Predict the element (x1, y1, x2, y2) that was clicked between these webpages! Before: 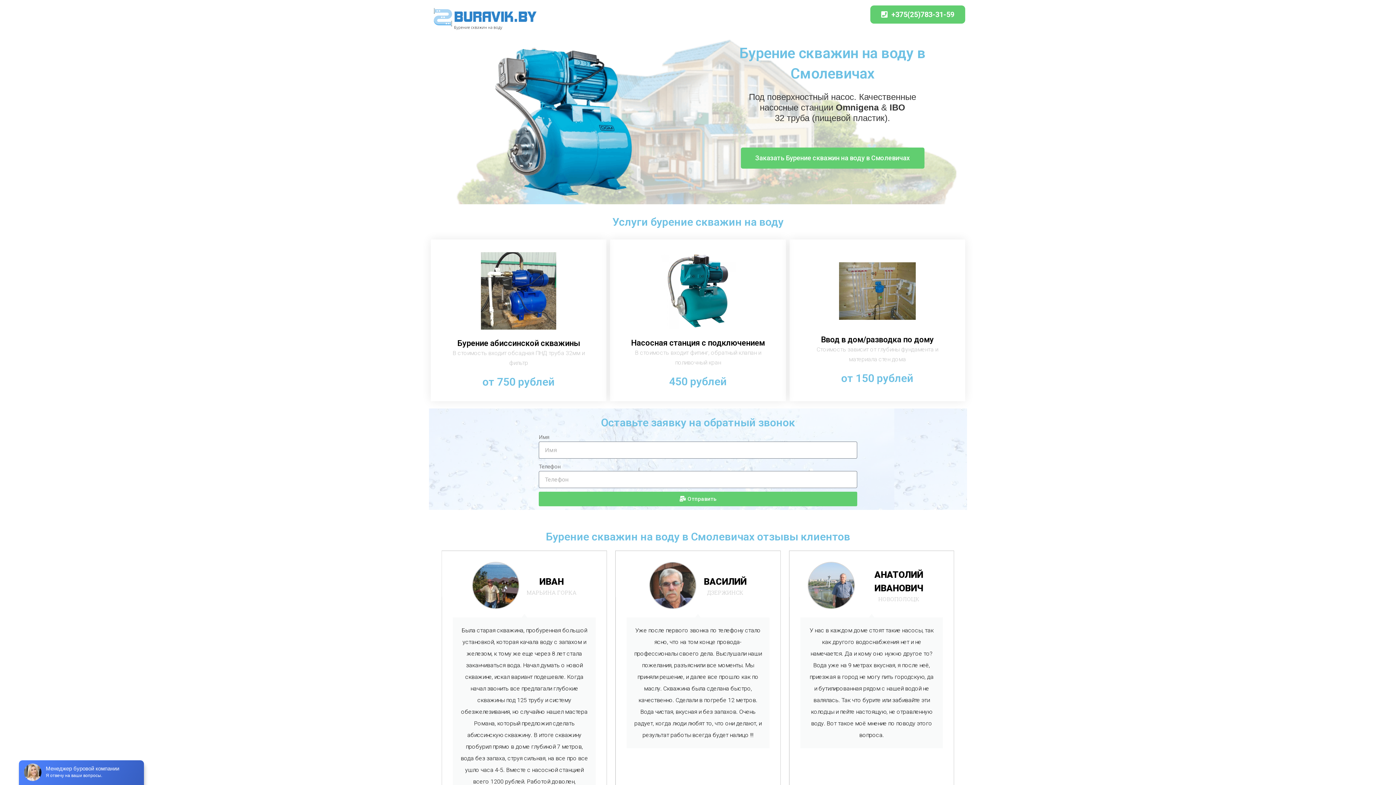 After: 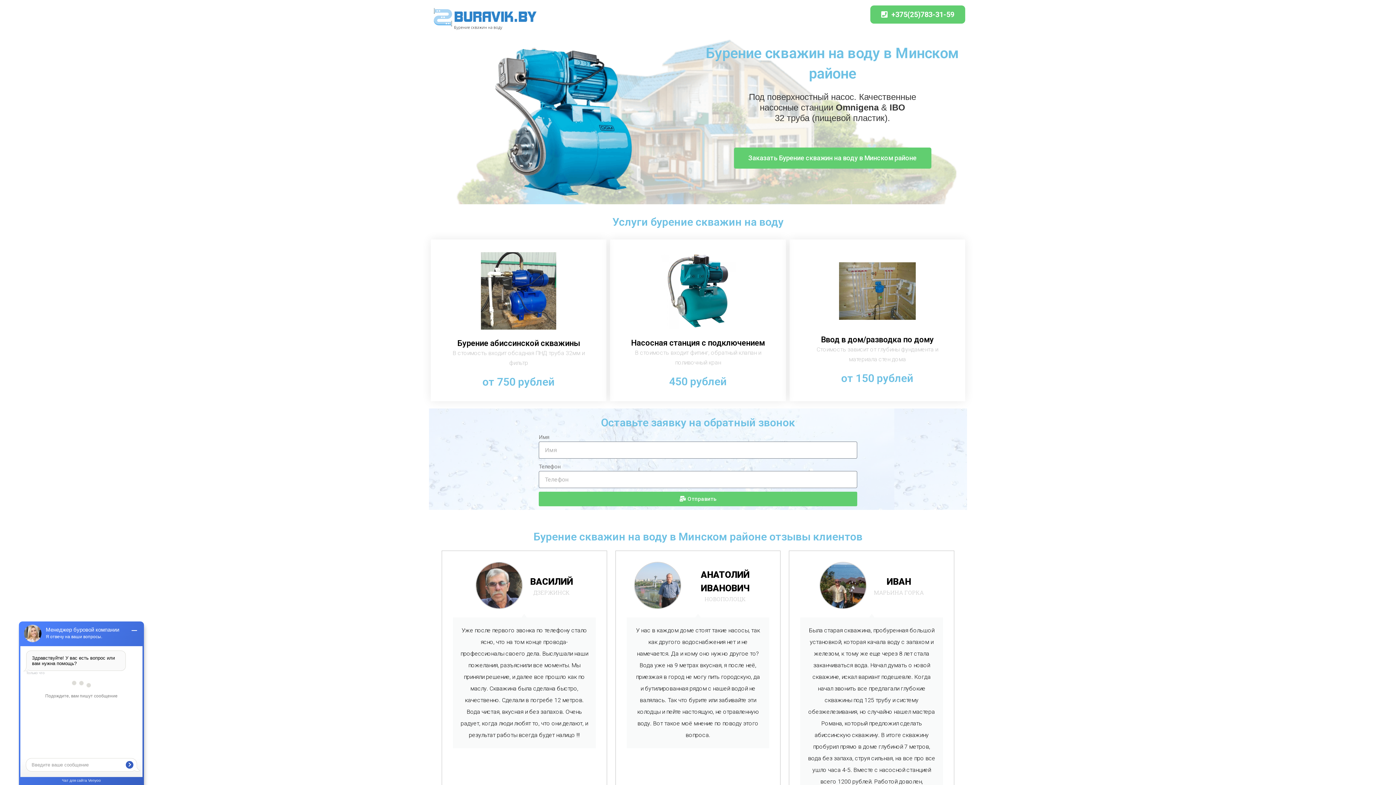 Action: bbox: (430, 5, 540, 30)